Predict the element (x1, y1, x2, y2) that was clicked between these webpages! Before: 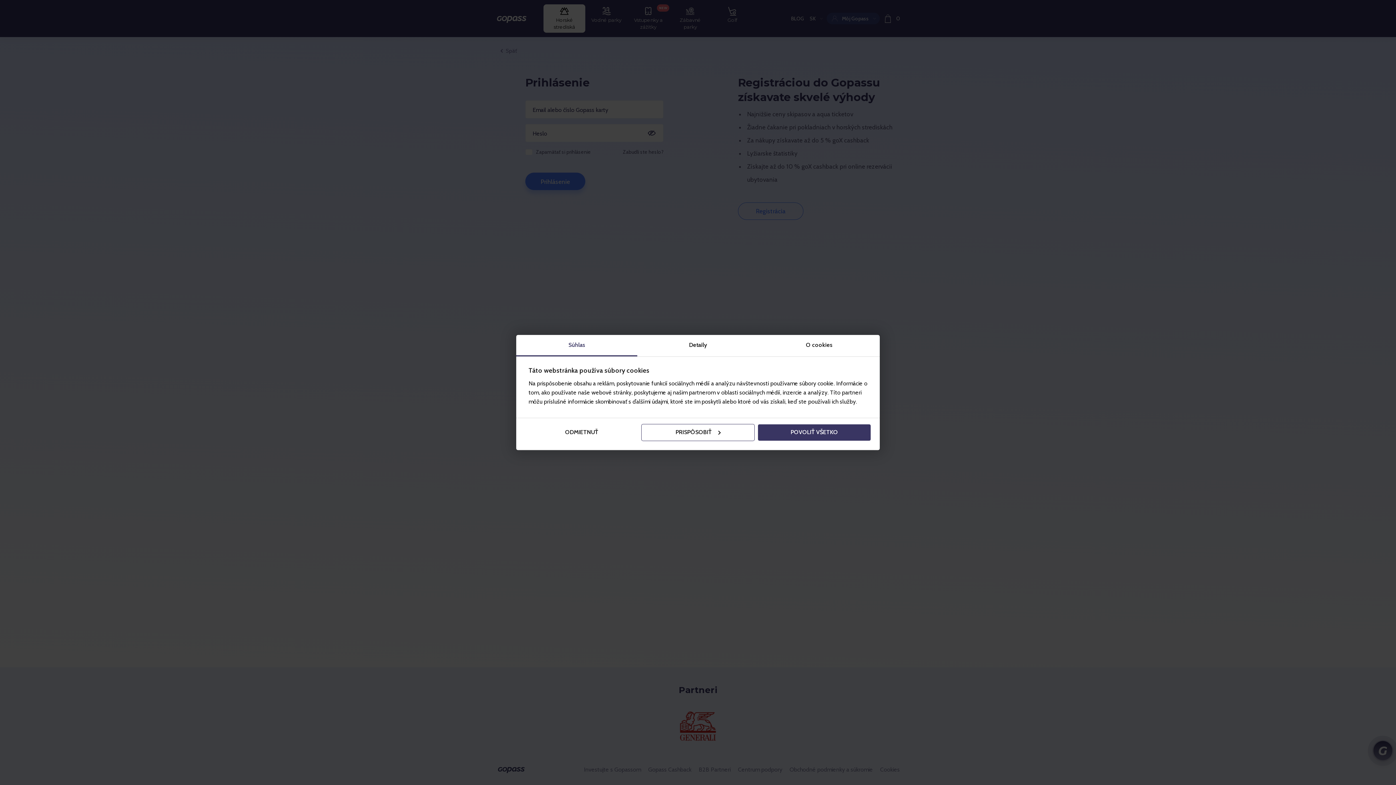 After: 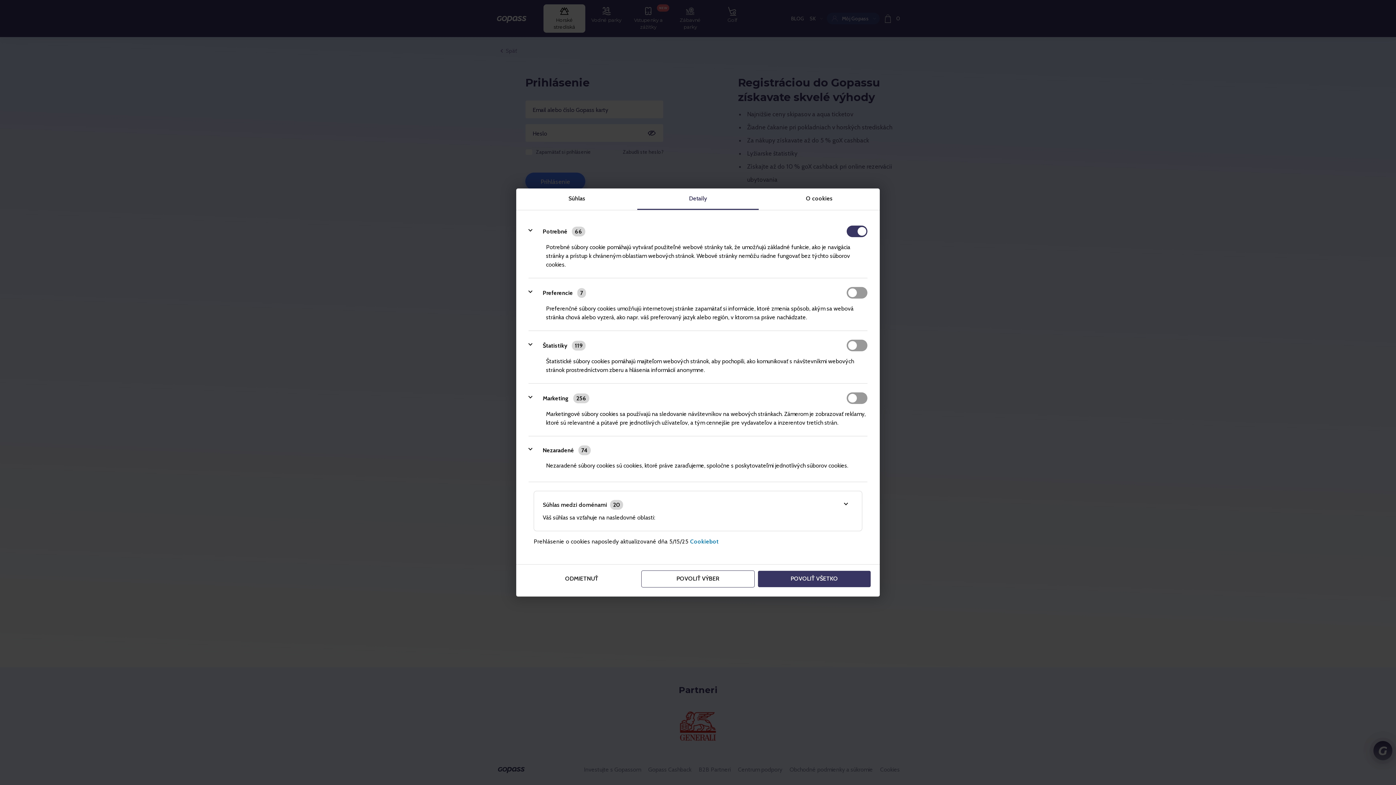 Action: label: Detaily bbox: (637, 335, 758, 356)